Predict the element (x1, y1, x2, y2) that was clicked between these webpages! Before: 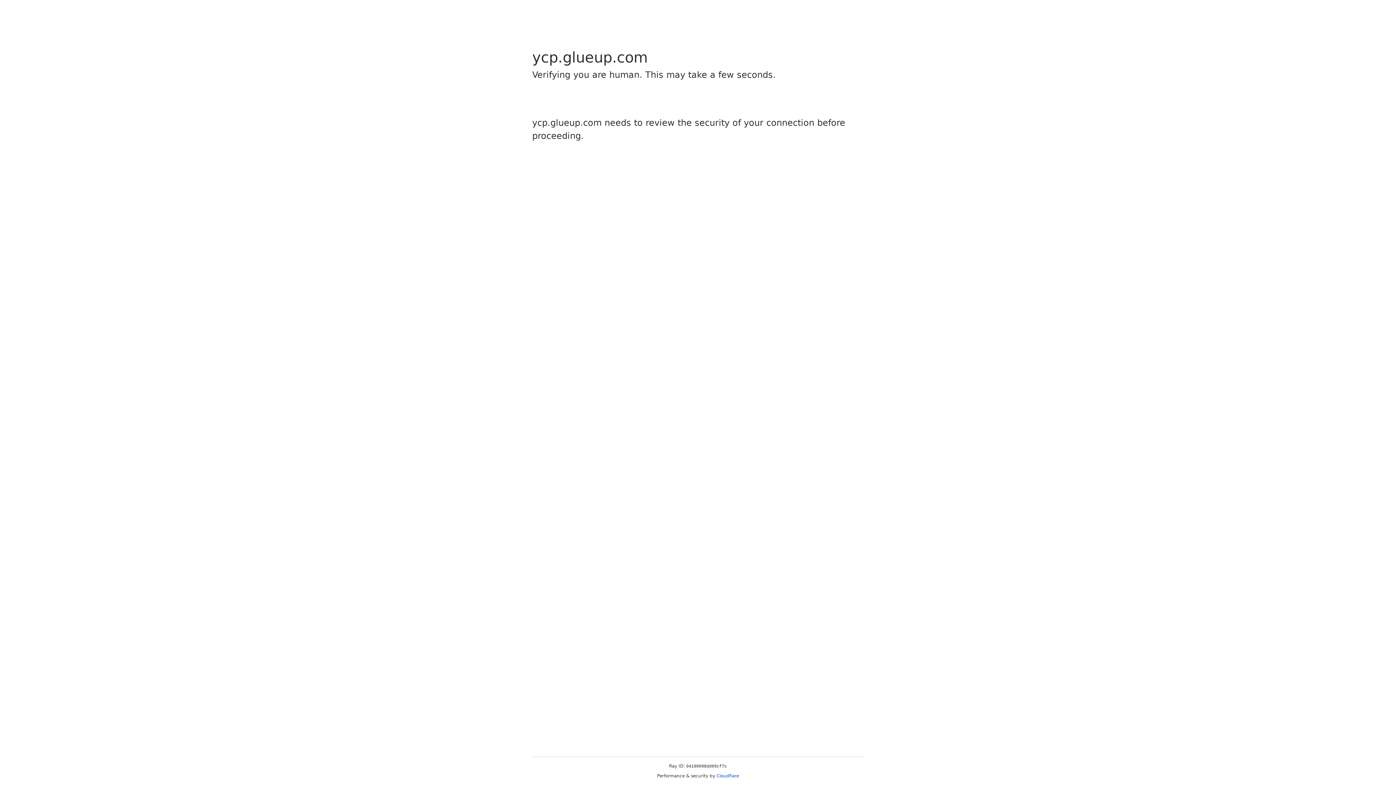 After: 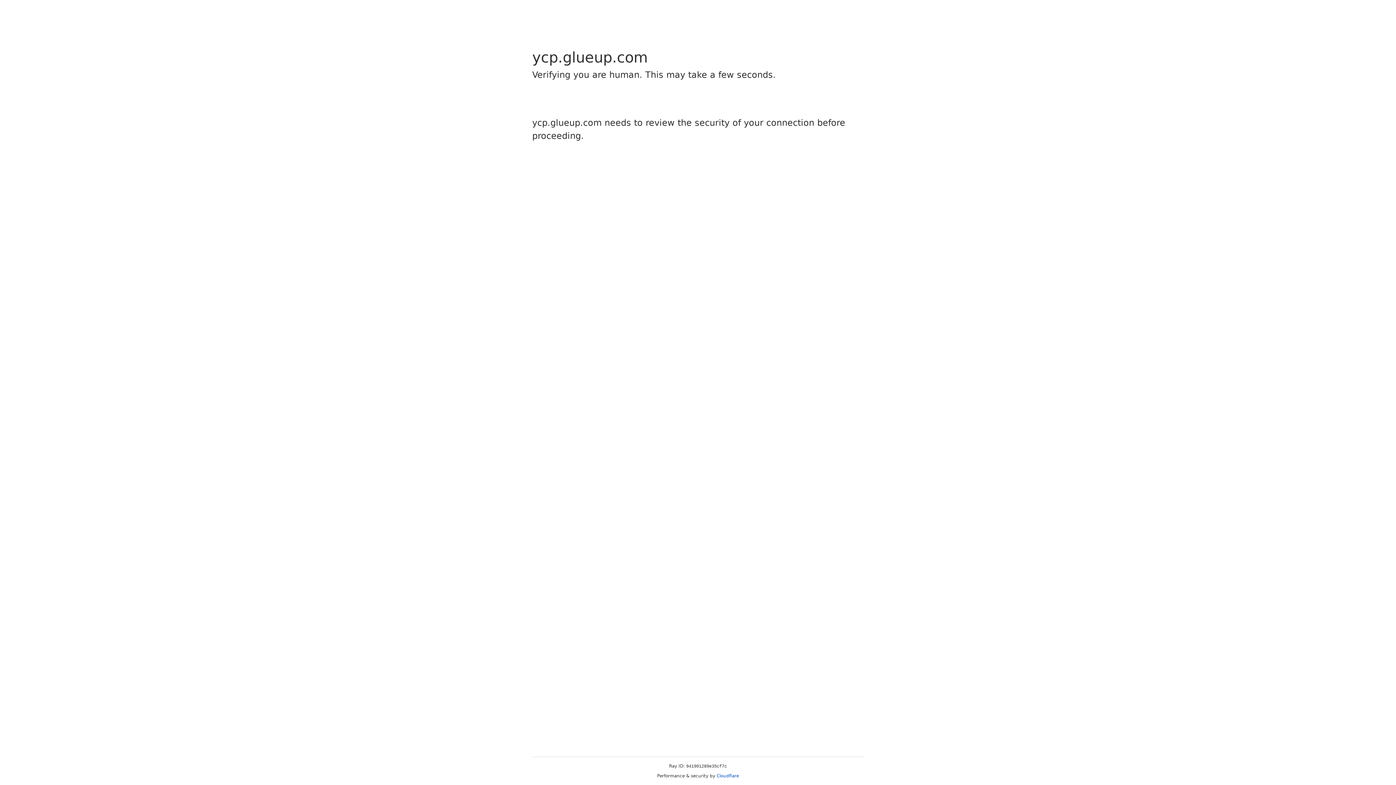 Action: bbox: (716, 773, 739, 778) label: Cloudflare